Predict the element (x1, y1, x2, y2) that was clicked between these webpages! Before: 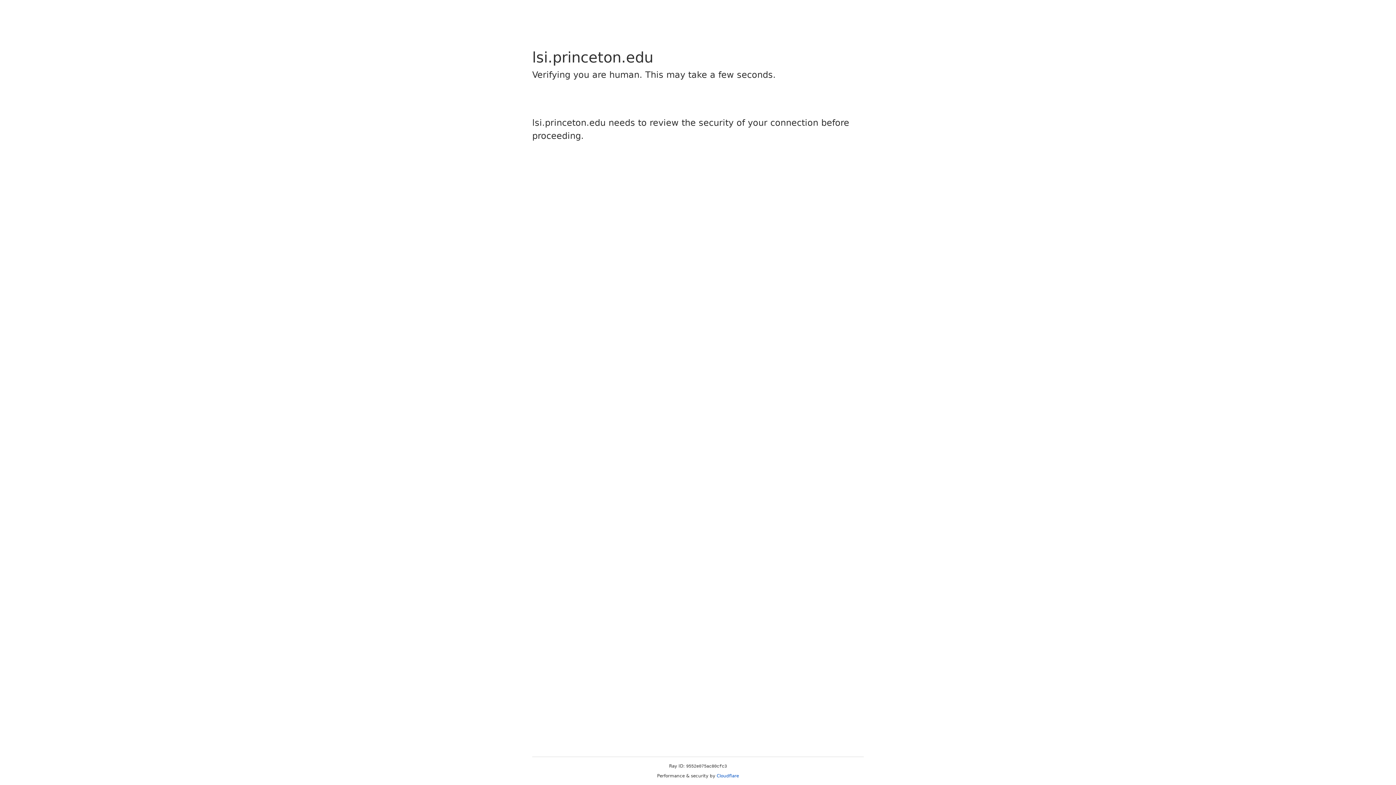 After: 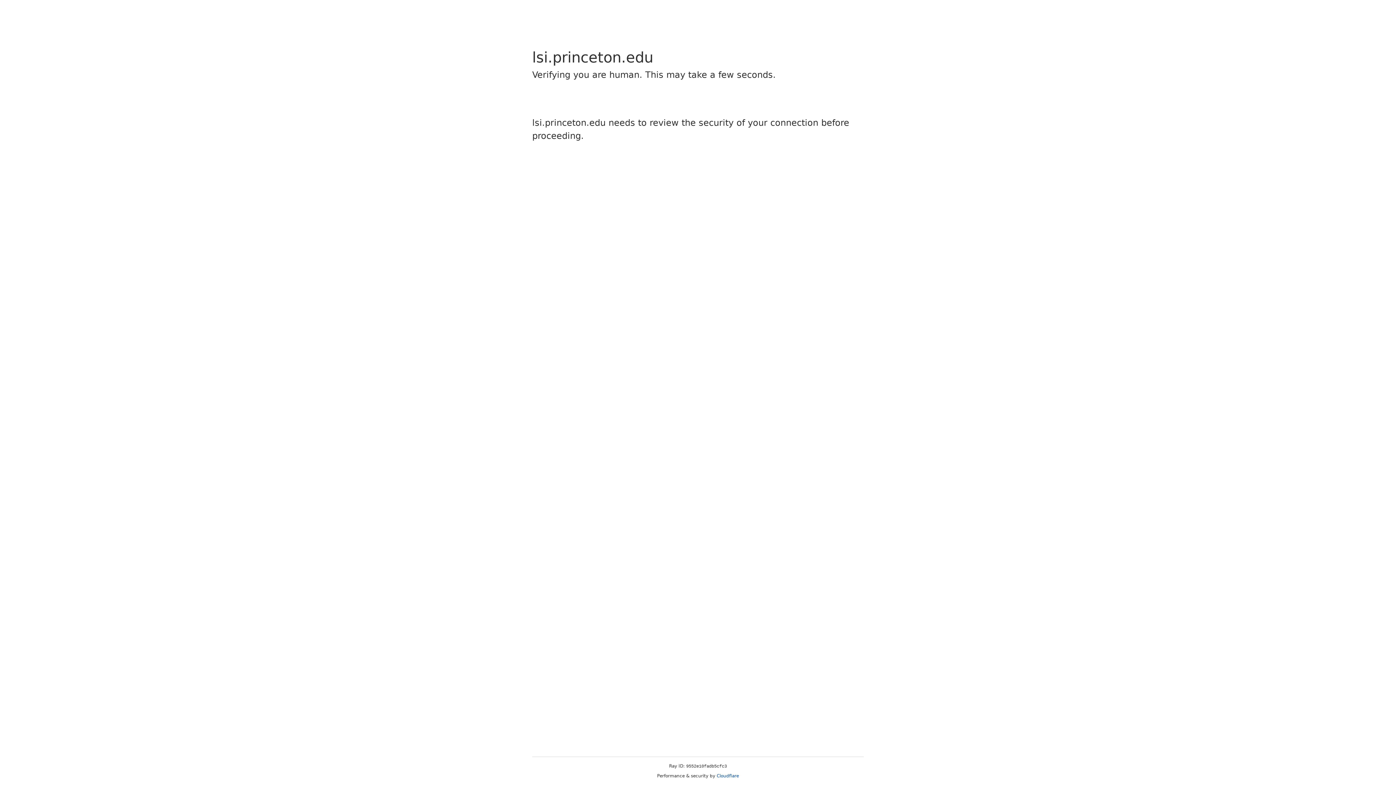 Action: label: Cloudflare bbox: (716, 773, 739, 778)